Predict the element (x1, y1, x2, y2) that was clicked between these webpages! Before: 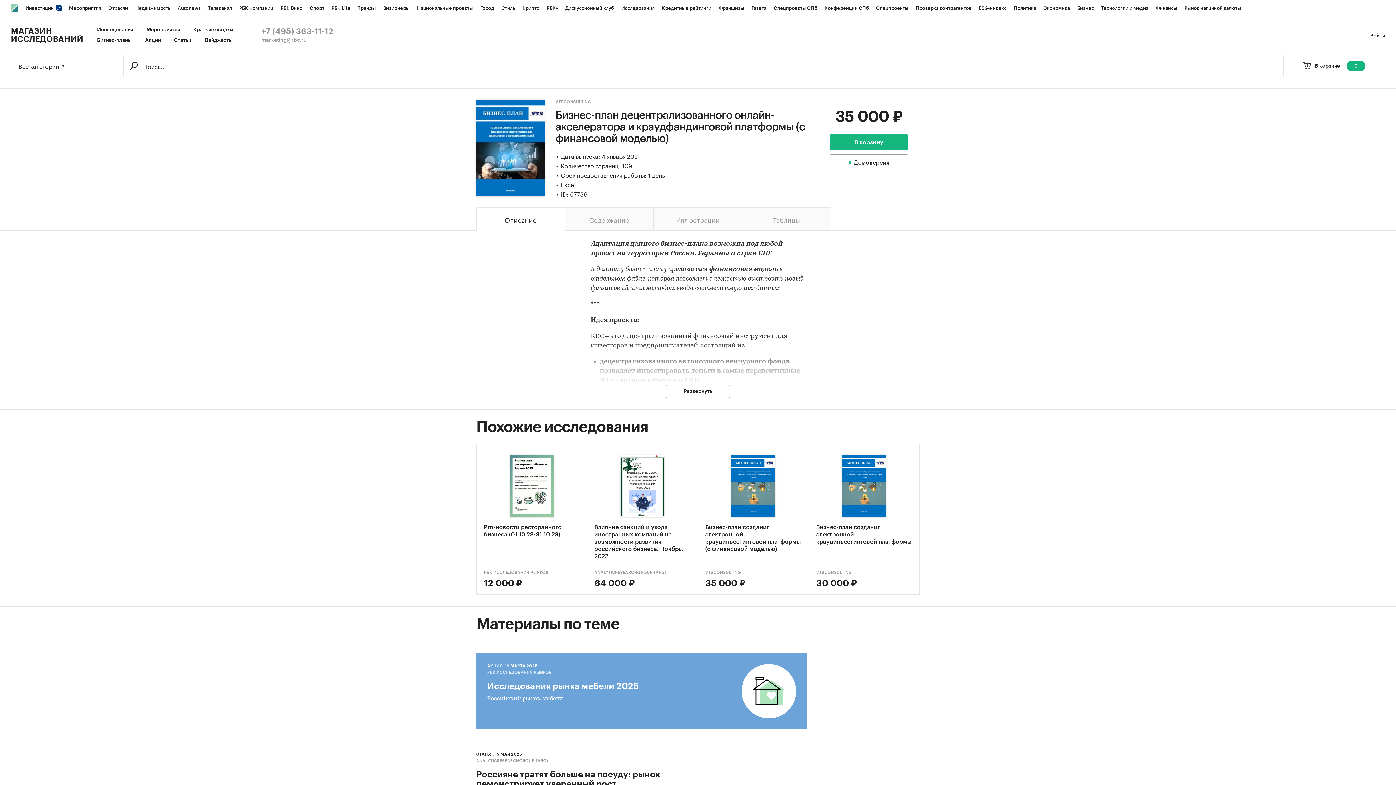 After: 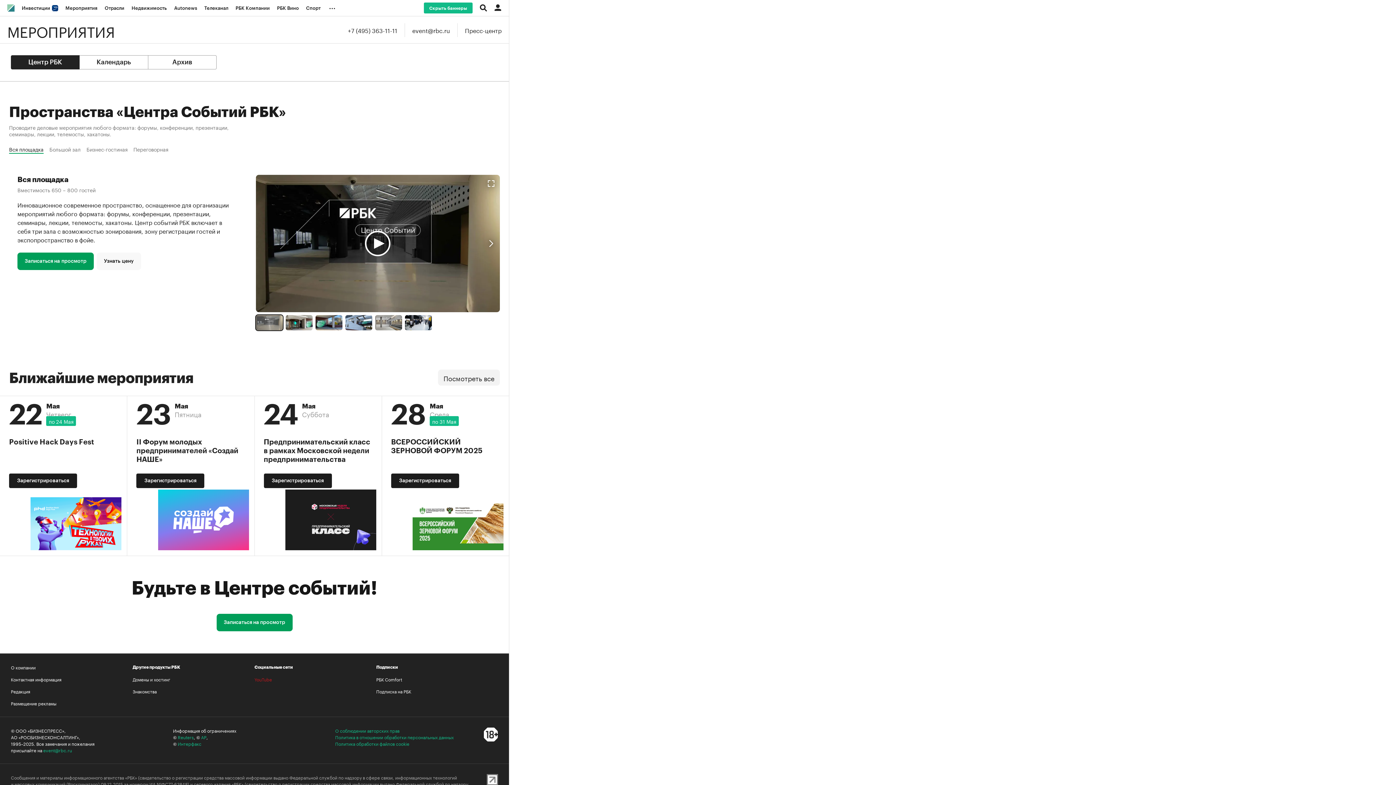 Action: bbox: (65, 0, 104, 16) label: Мероприятия